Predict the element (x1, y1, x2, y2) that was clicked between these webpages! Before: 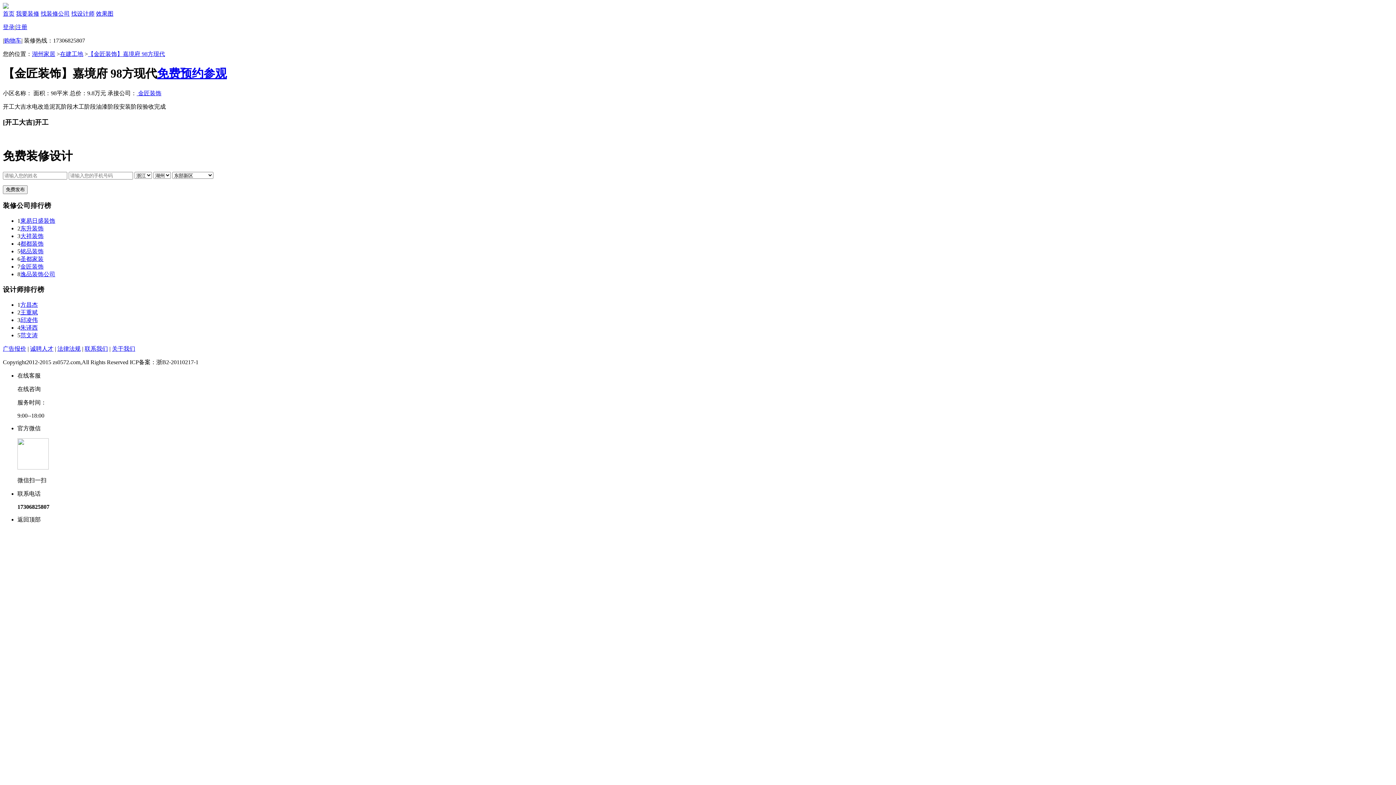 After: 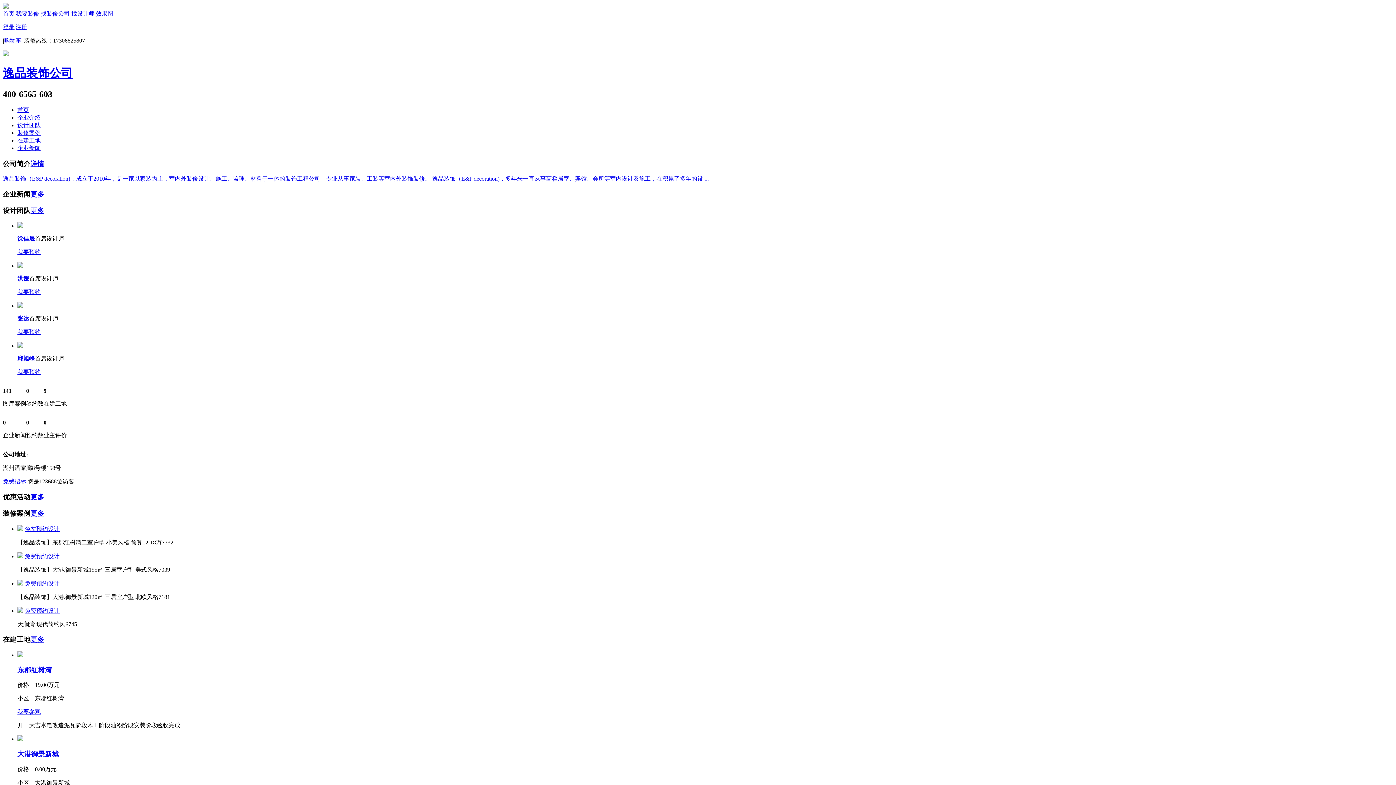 Action: label: 逸品装饰公司 bbox: (20, 271, 55, 277)